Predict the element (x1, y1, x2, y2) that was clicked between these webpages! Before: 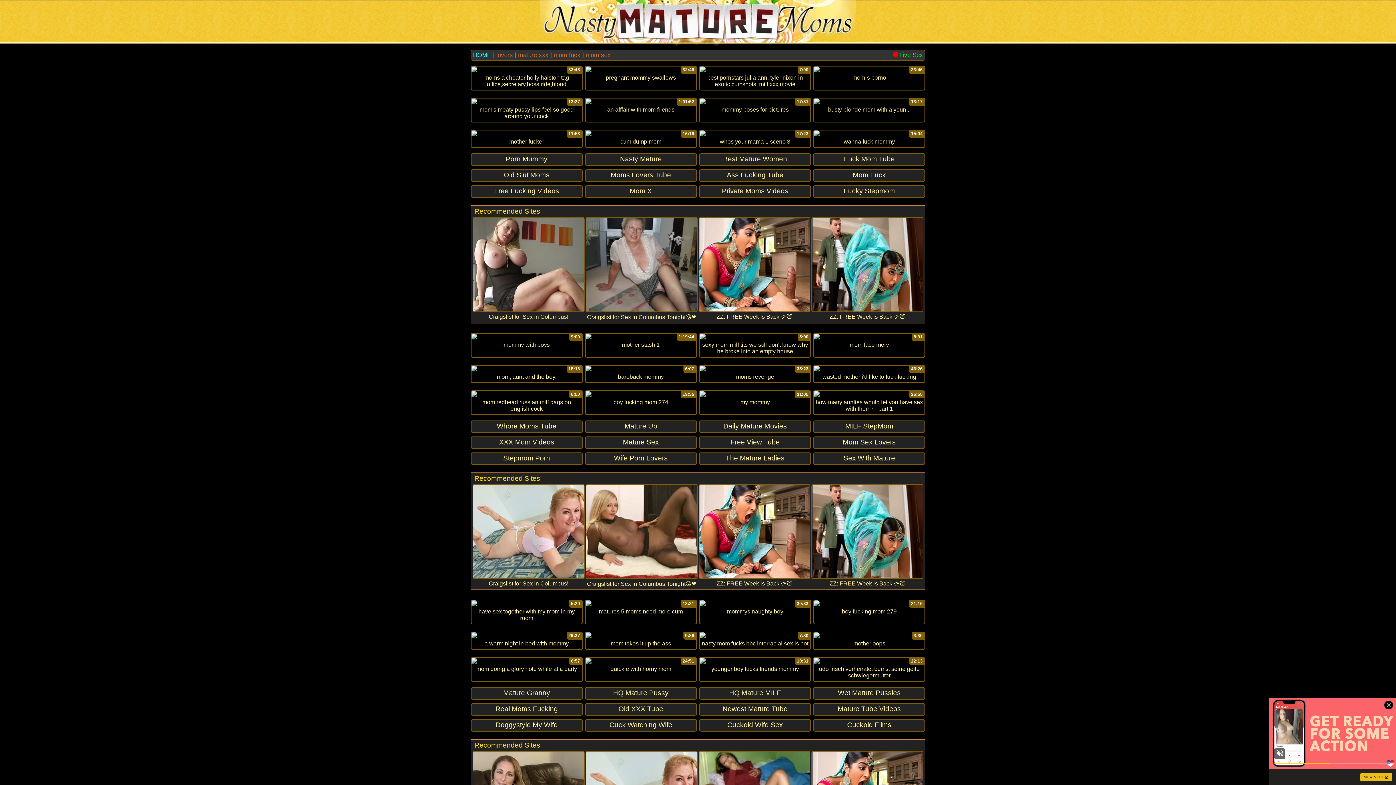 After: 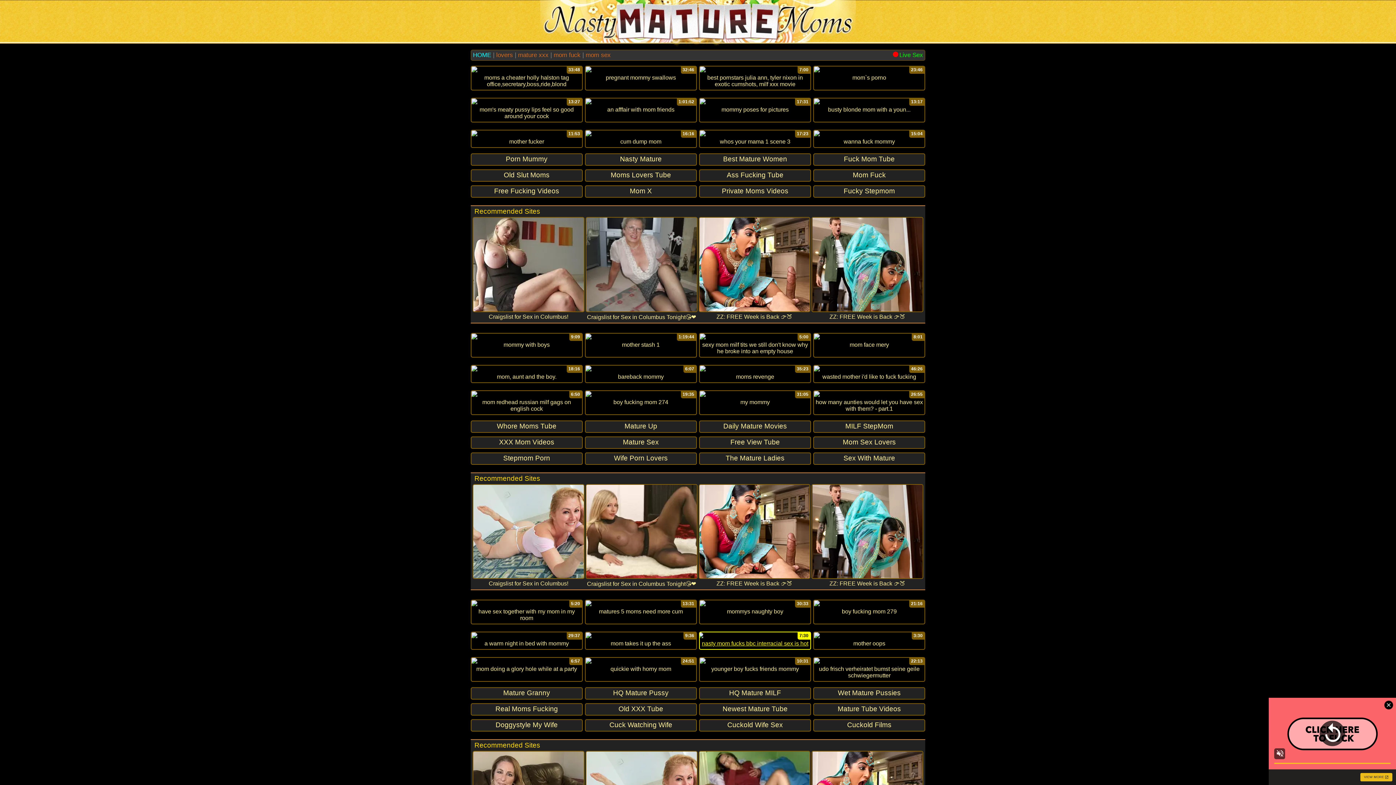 Action: bbox: (700, 632, 810, 649) label: 7:30